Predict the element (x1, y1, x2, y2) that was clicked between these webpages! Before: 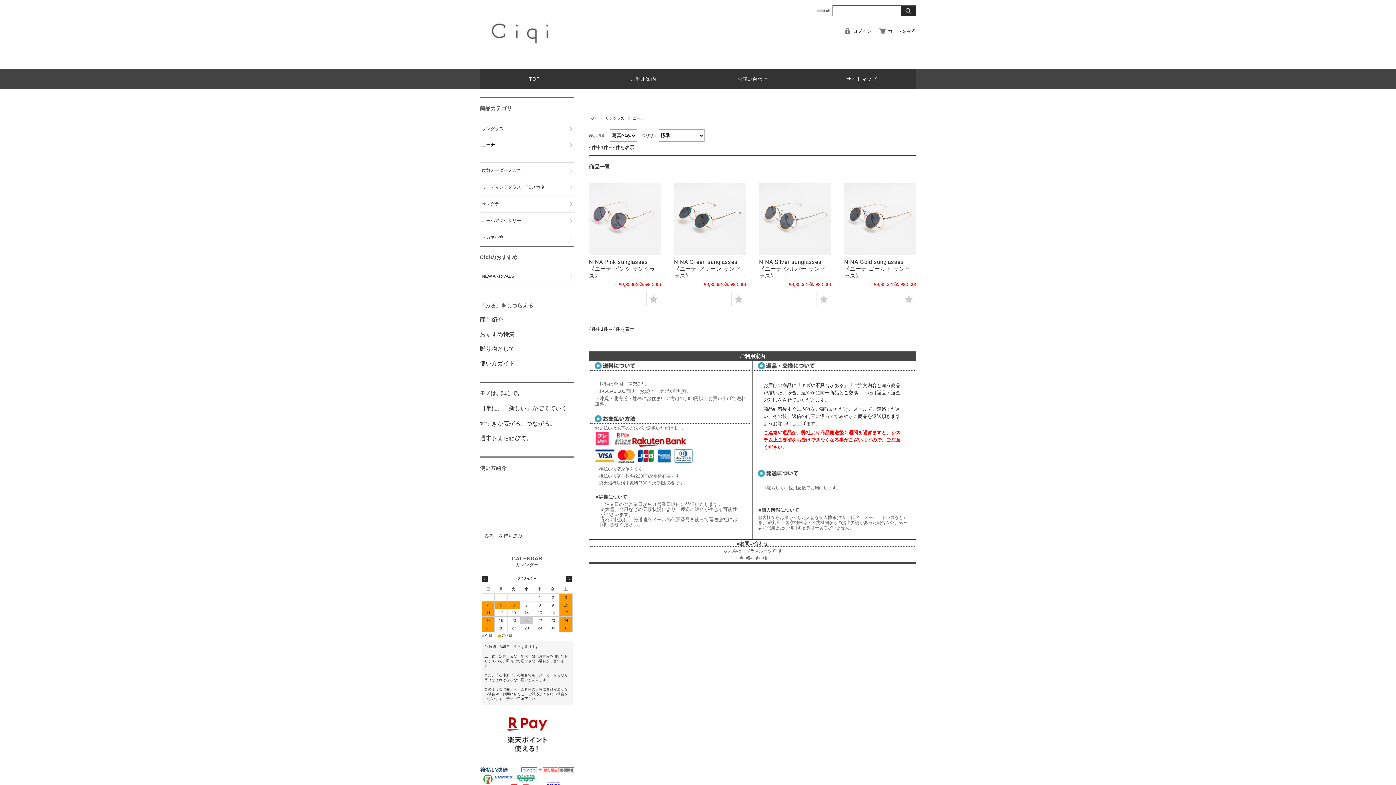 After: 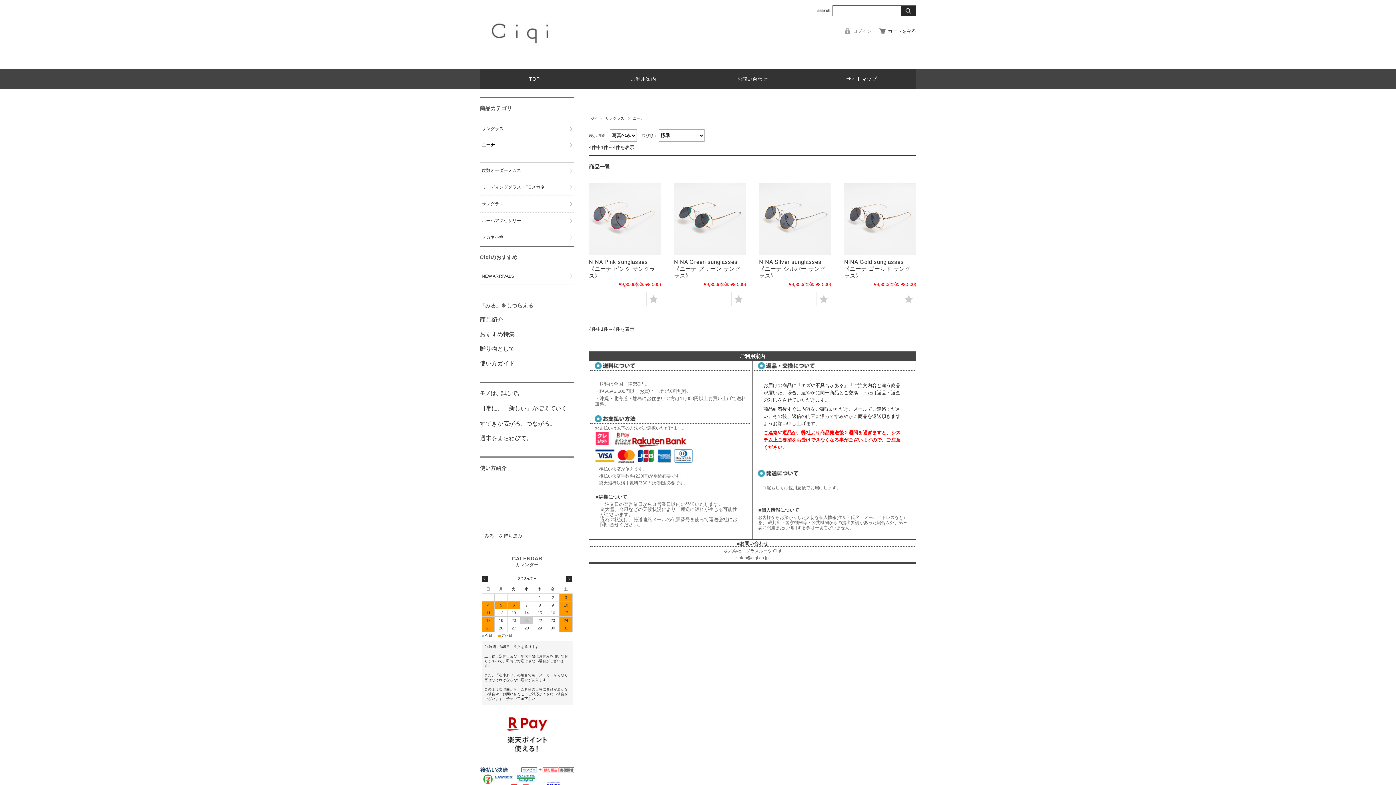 Action: bbox: (844, 28, 872, 33) label: ログイン